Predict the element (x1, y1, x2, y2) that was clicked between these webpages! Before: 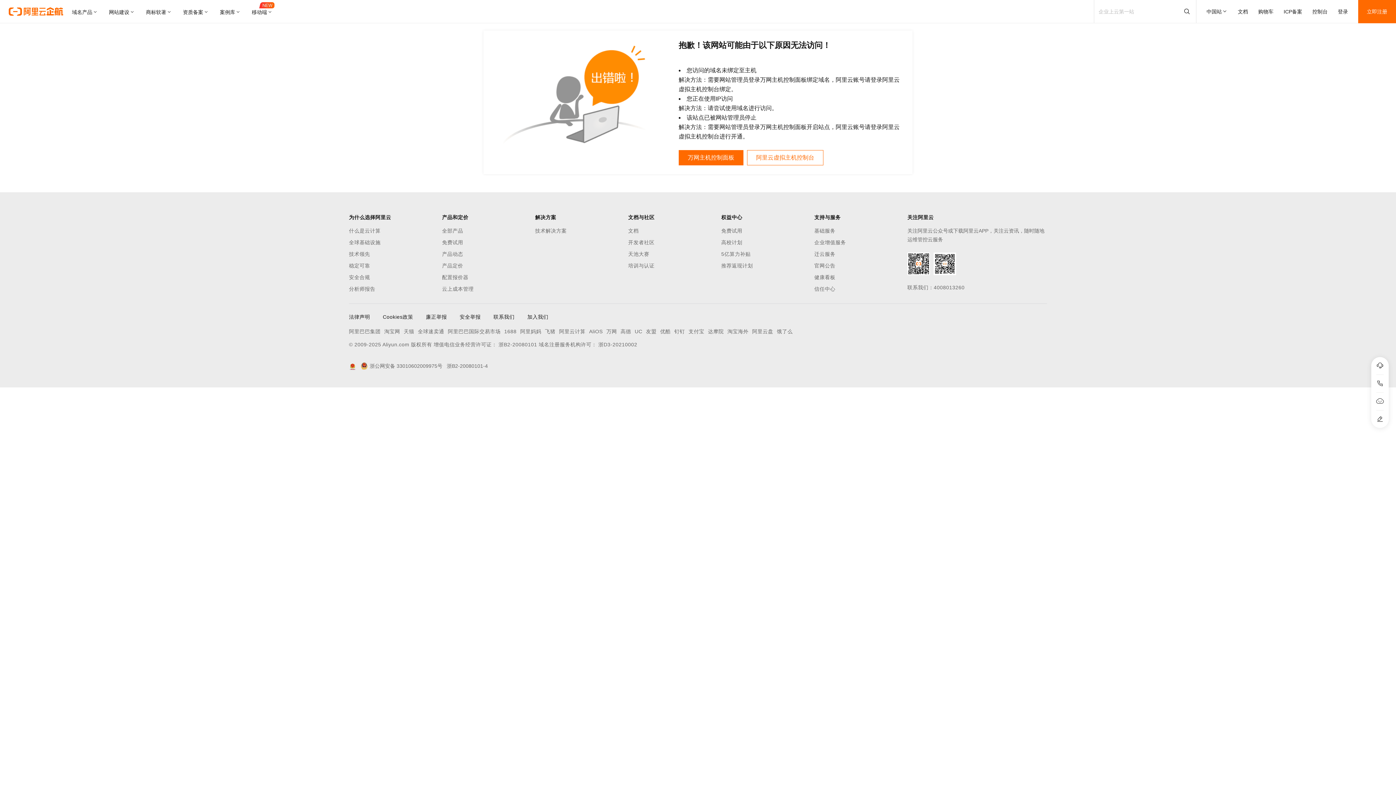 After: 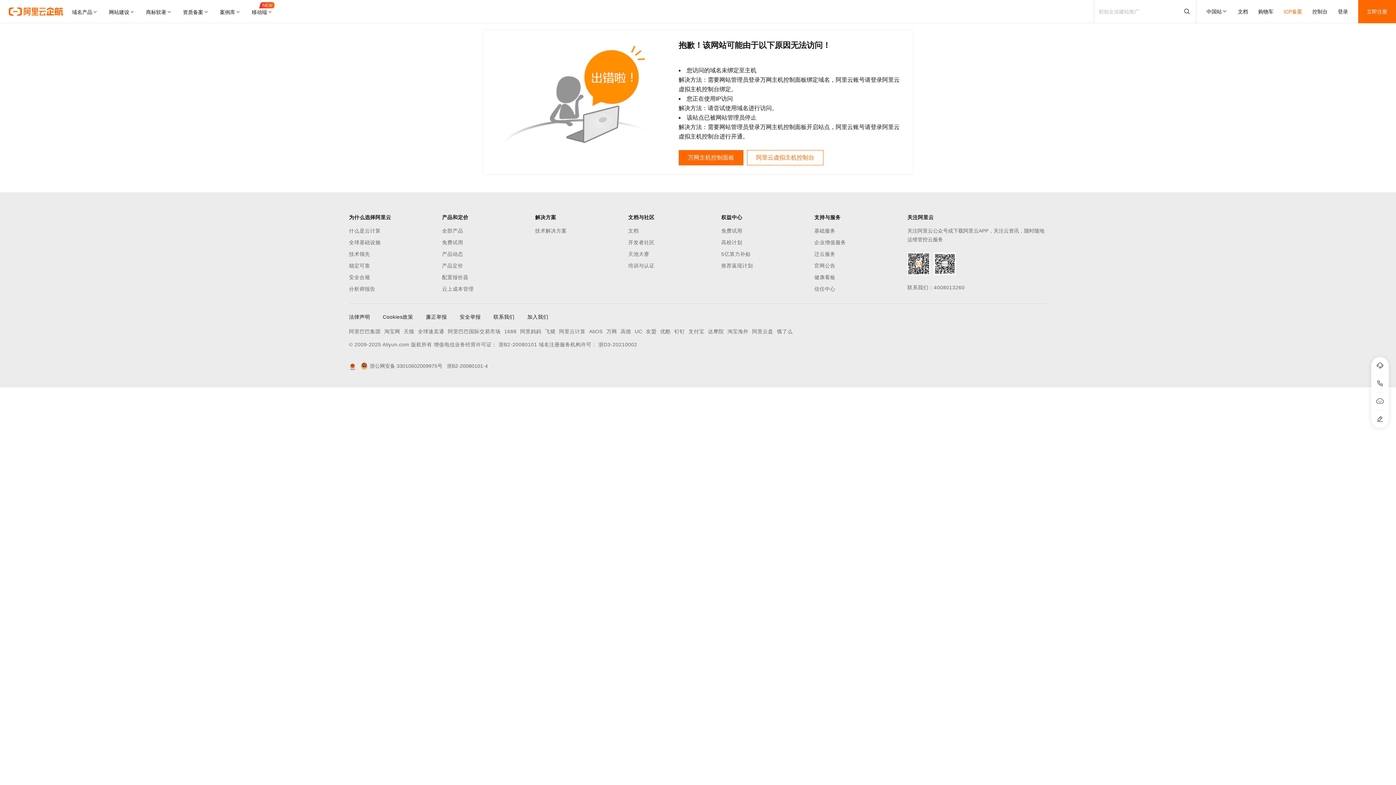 Action: label: ICP备案 bbox: (1284, 0, 1302, 23)